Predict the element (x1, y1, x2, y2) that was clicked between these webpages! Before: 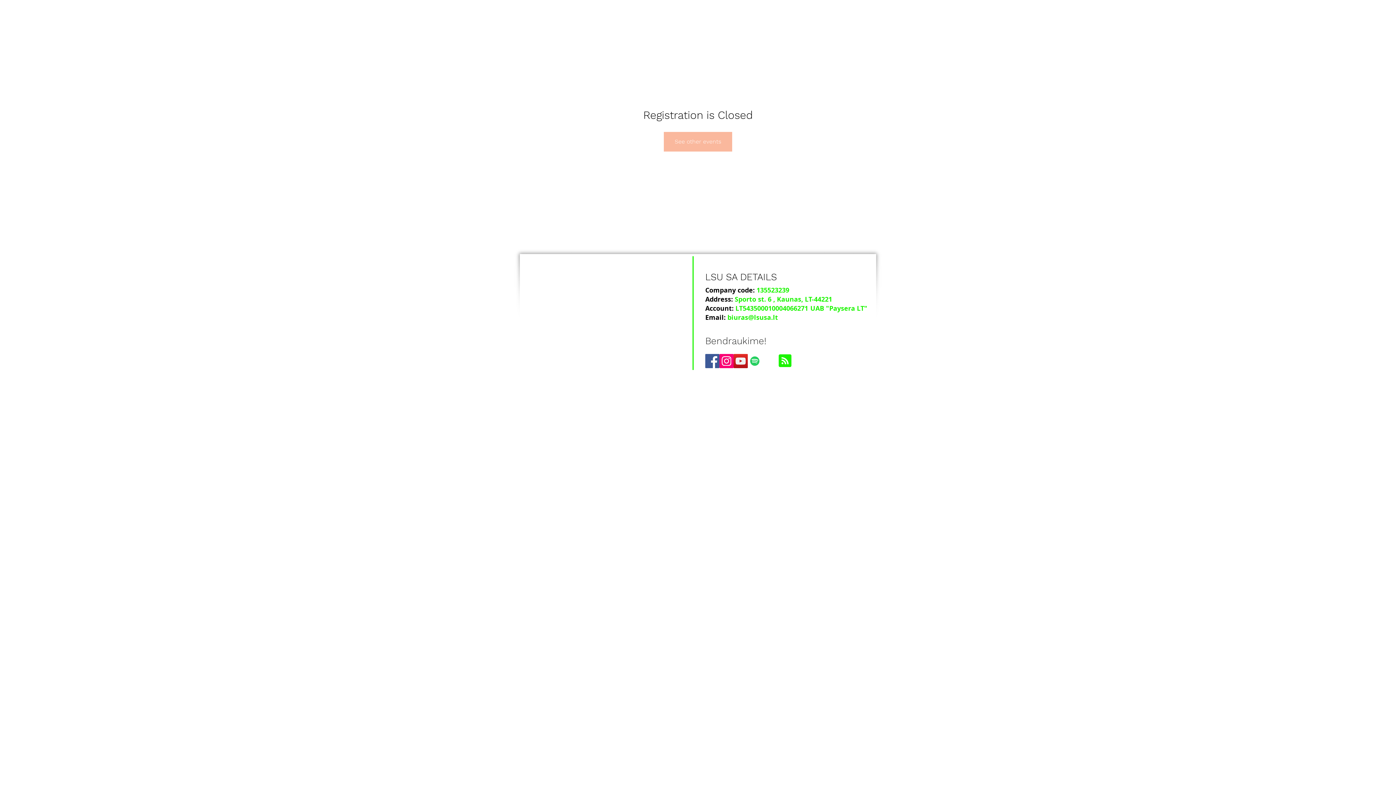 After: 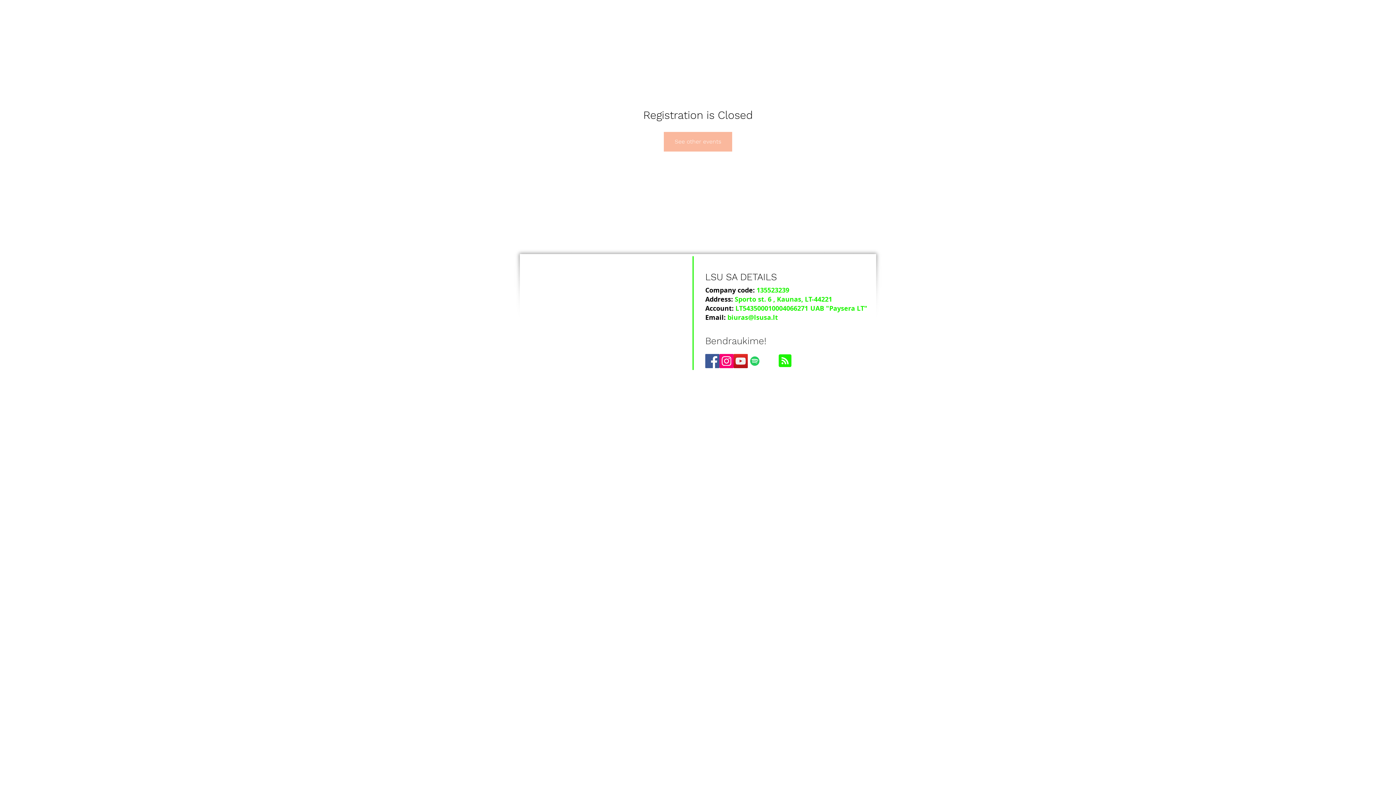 Action: bbox: (719, 354, 733, 368) label: Instagram